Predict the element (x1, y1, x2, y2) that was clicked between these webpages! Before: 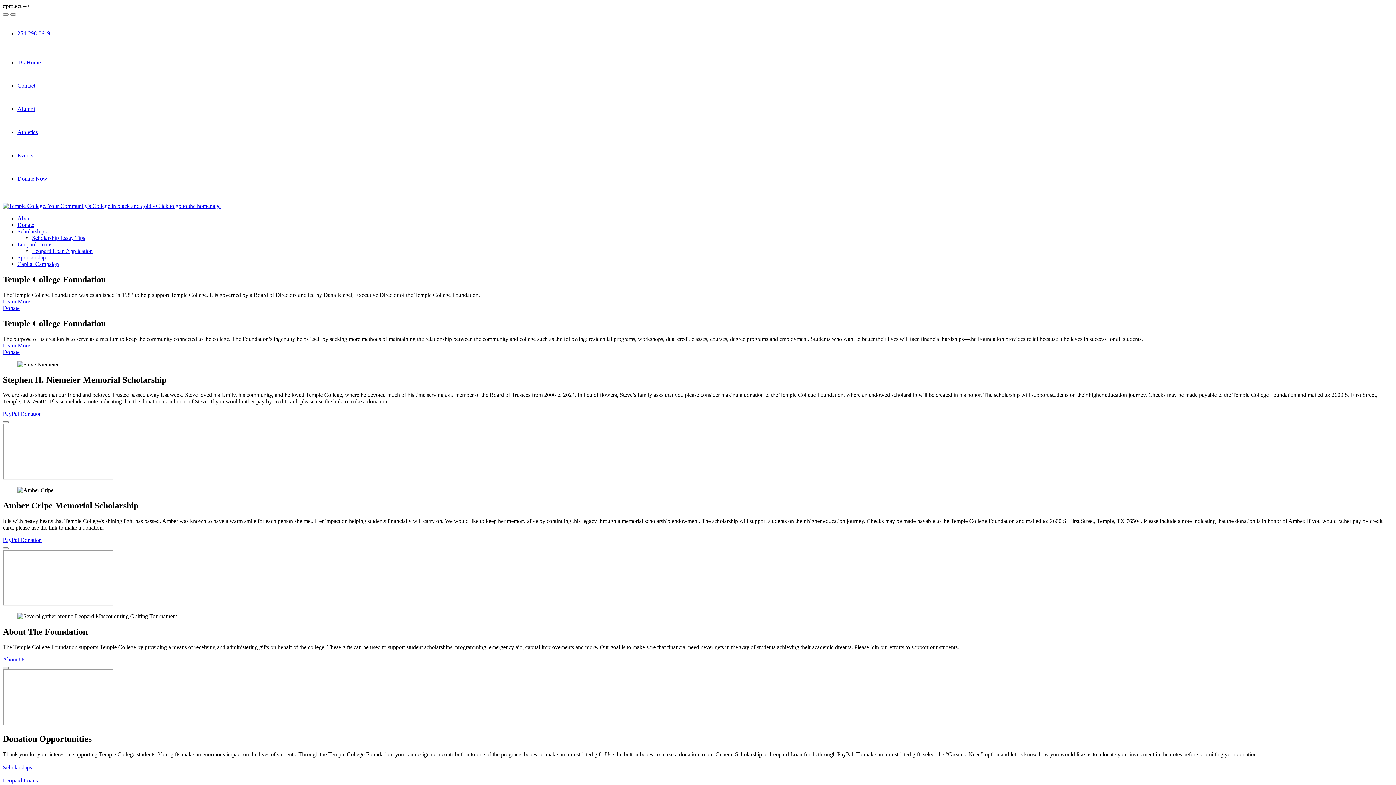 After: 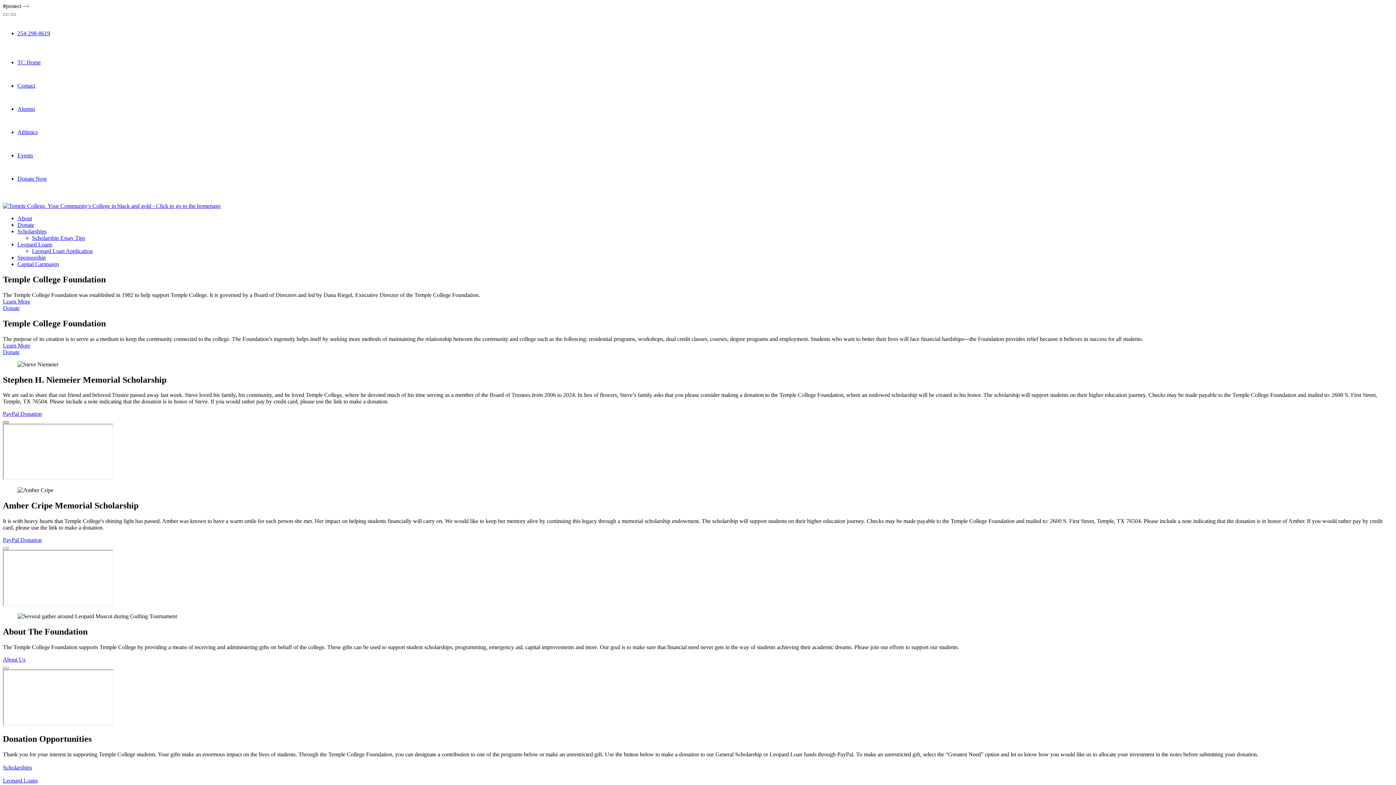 Action: bbox: (2, 421, 8, 423)